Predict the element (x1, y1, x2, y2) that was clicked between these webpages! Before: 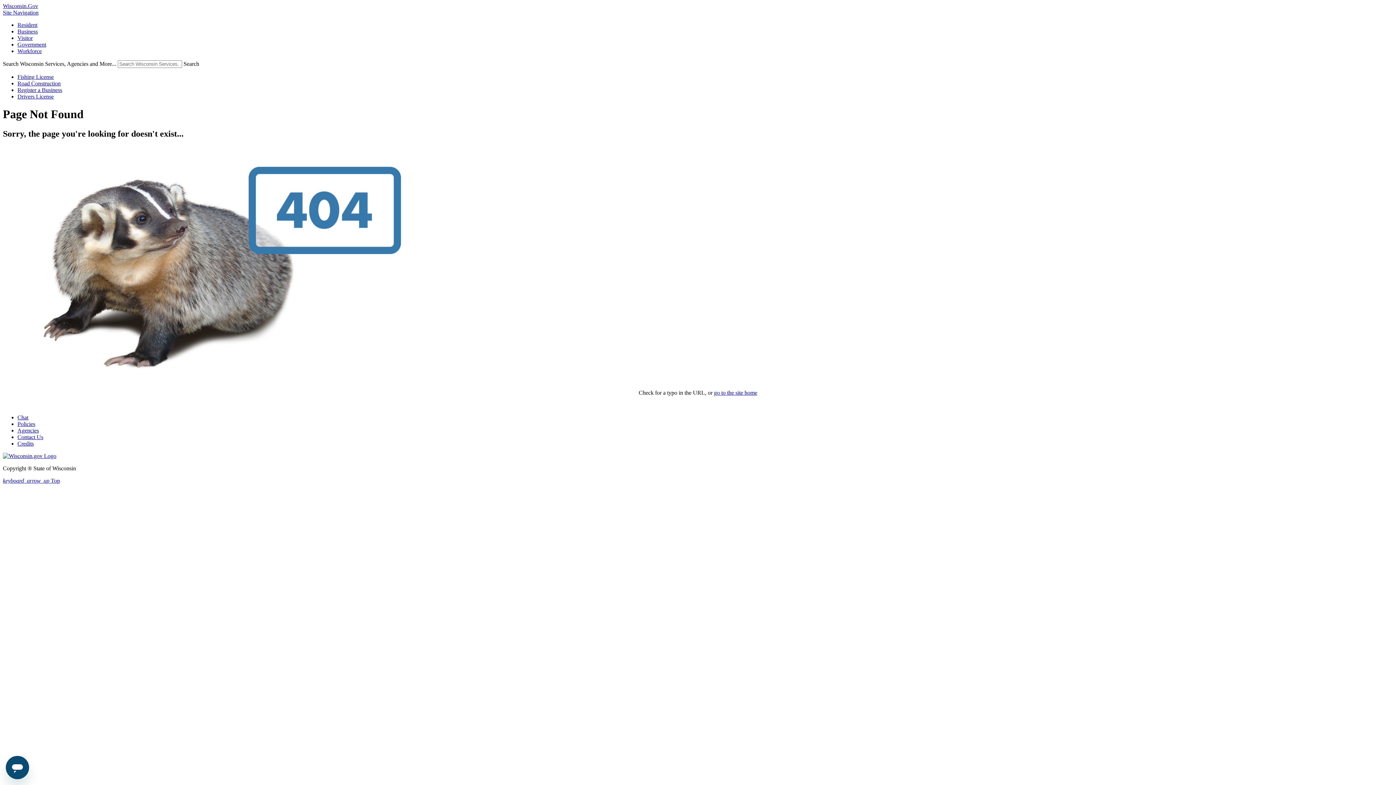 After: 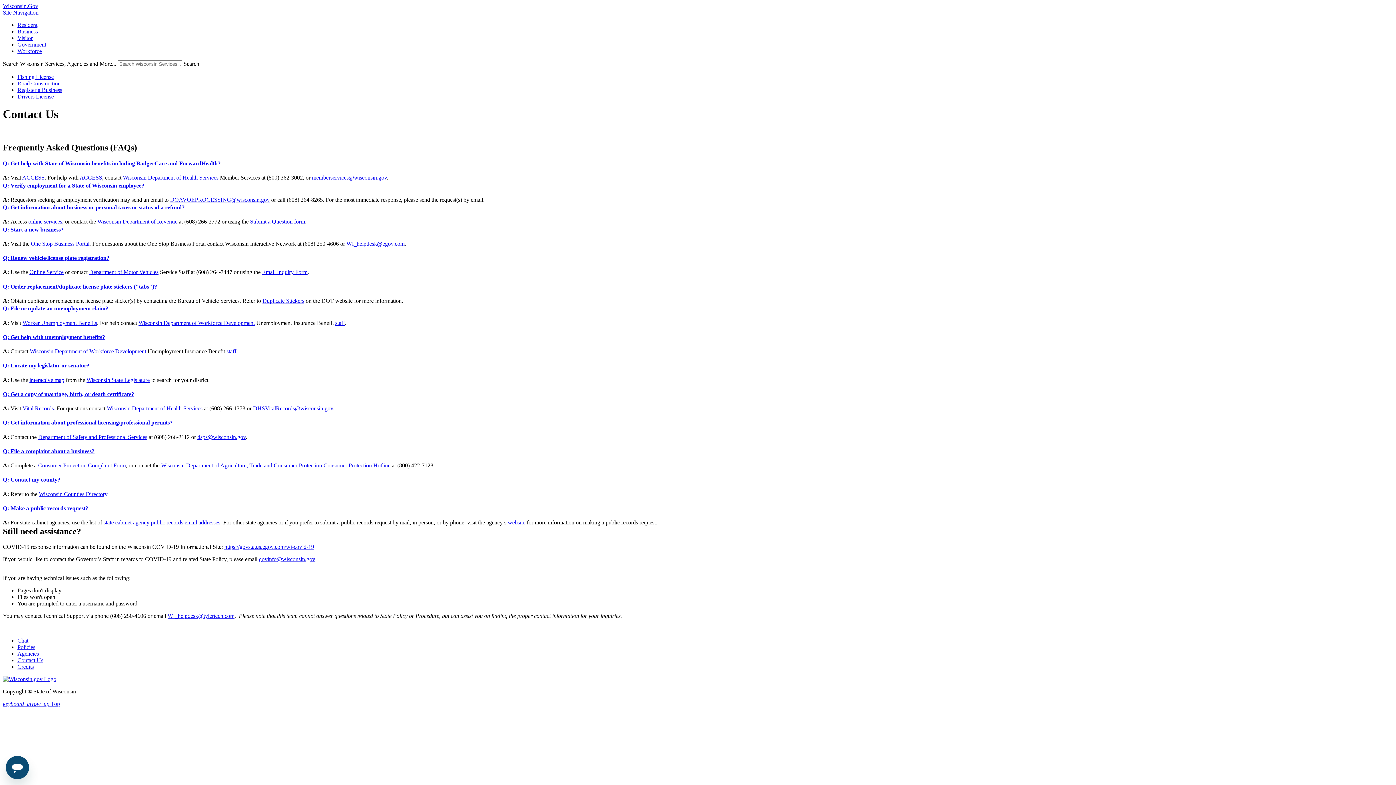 Action: label: Contact Us bbox: (17, 434, 43, 440)